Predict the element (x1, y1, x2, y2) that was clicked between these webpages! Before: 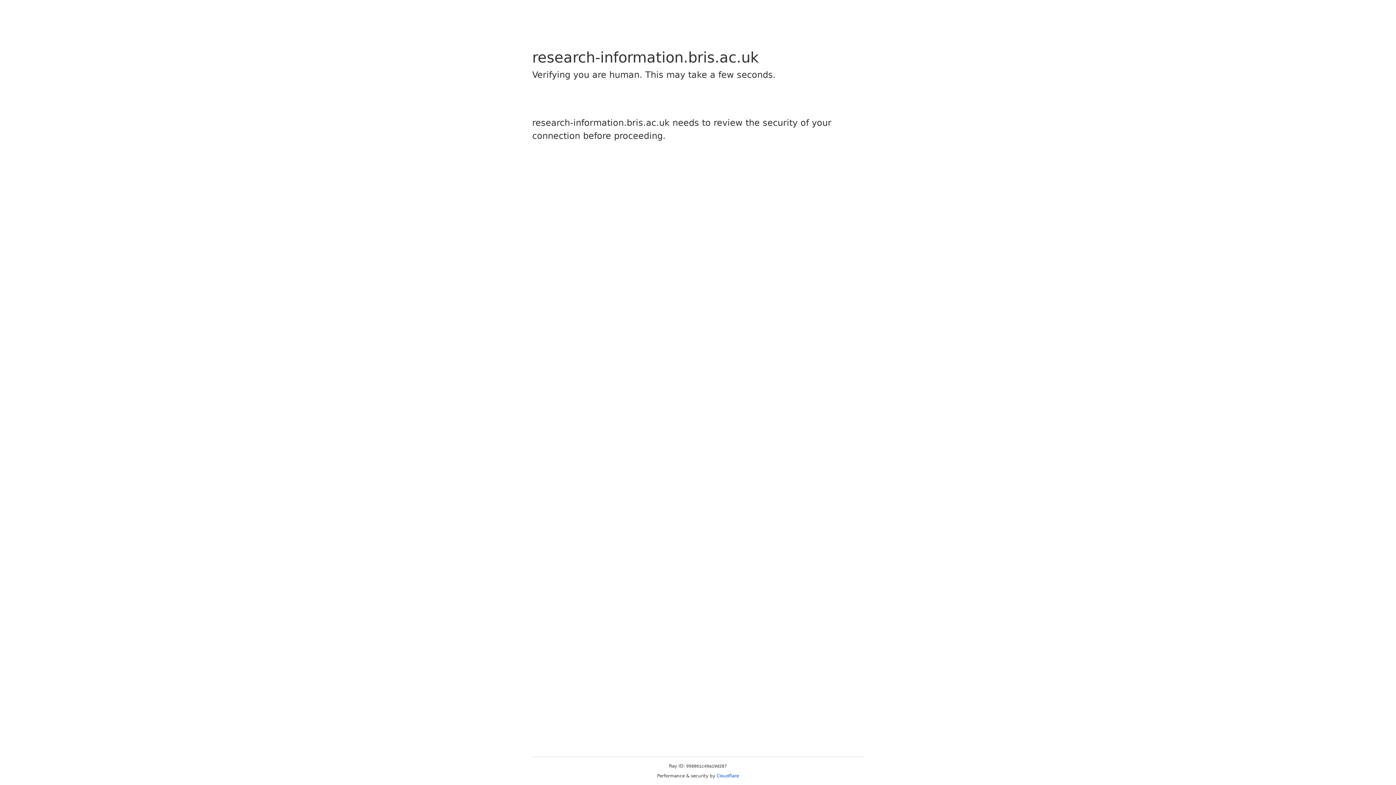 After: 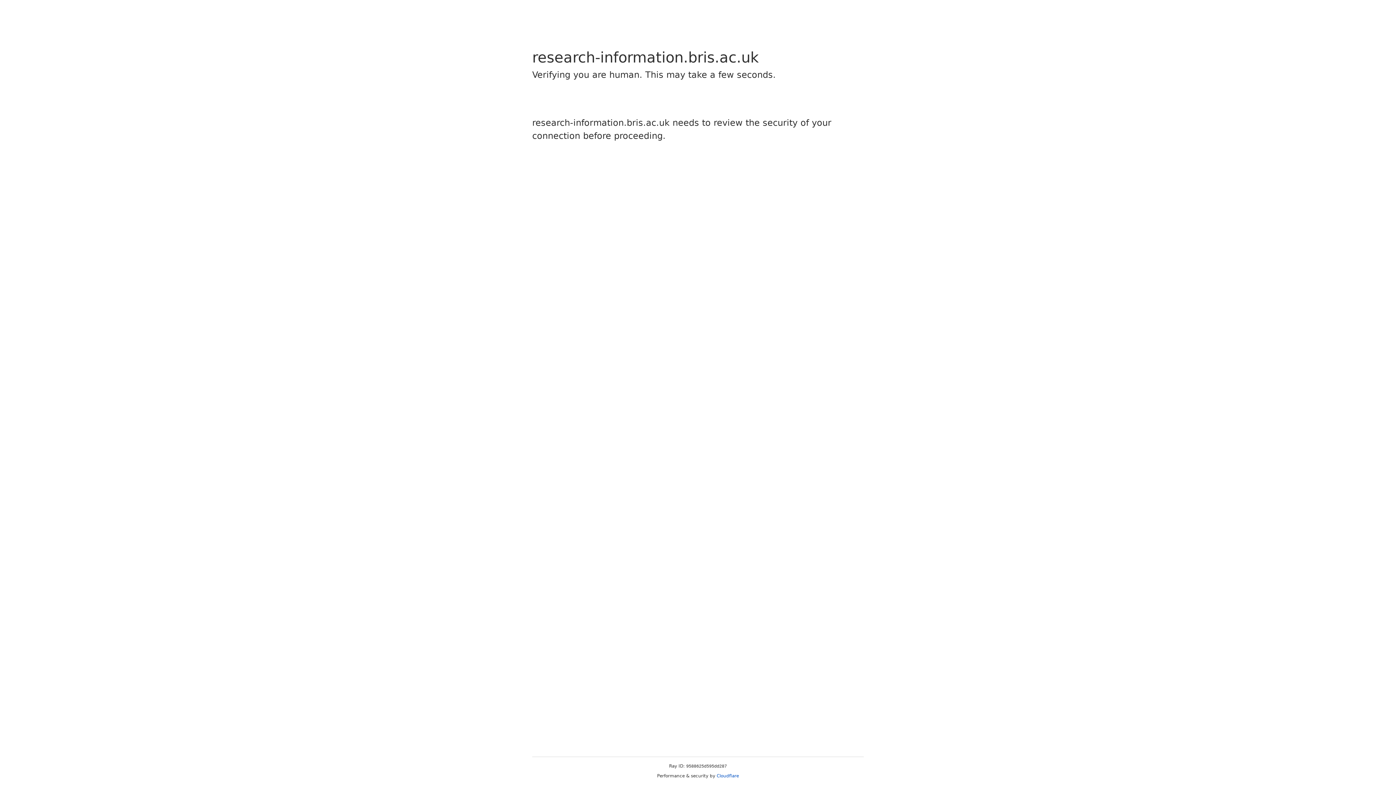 Action: bbox: (716, 773, 739, 778) label: Cloudflare